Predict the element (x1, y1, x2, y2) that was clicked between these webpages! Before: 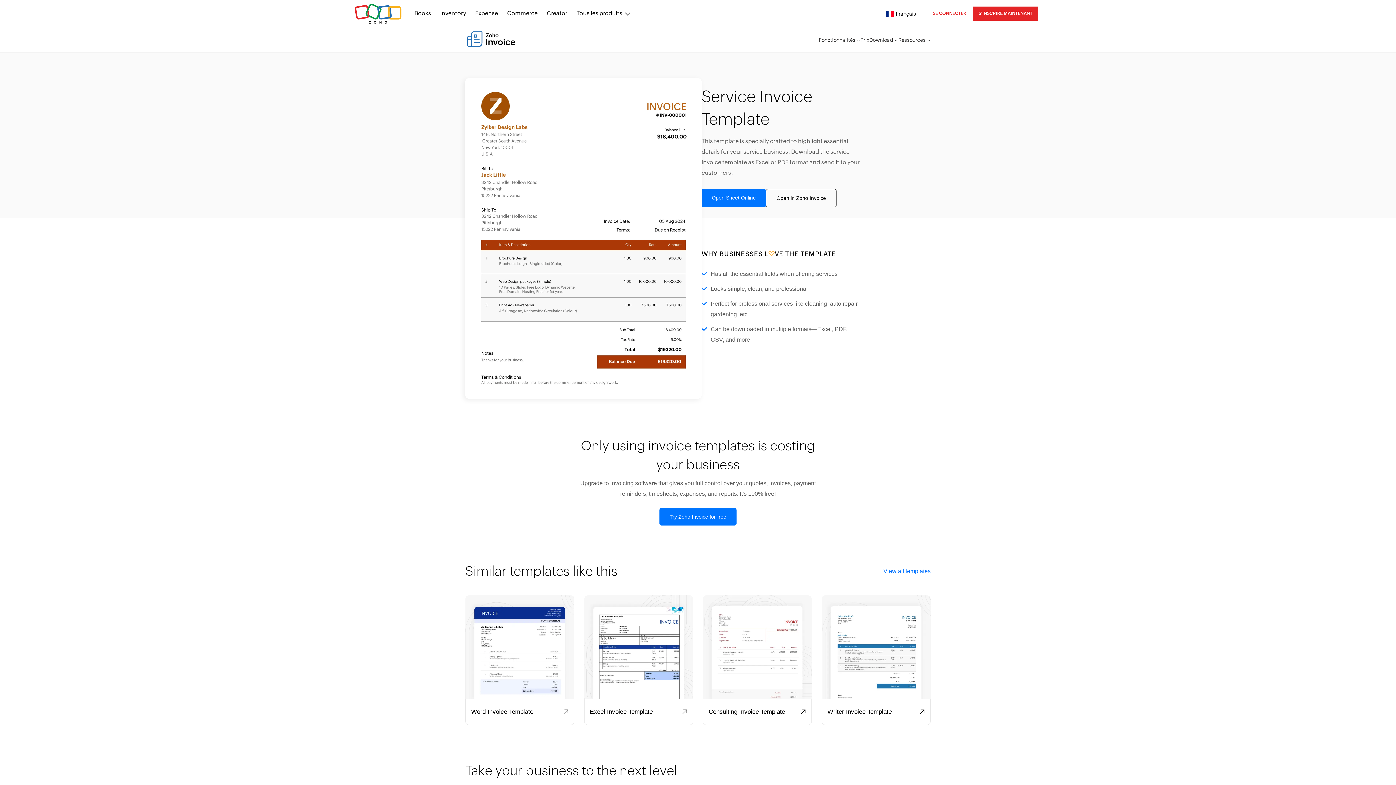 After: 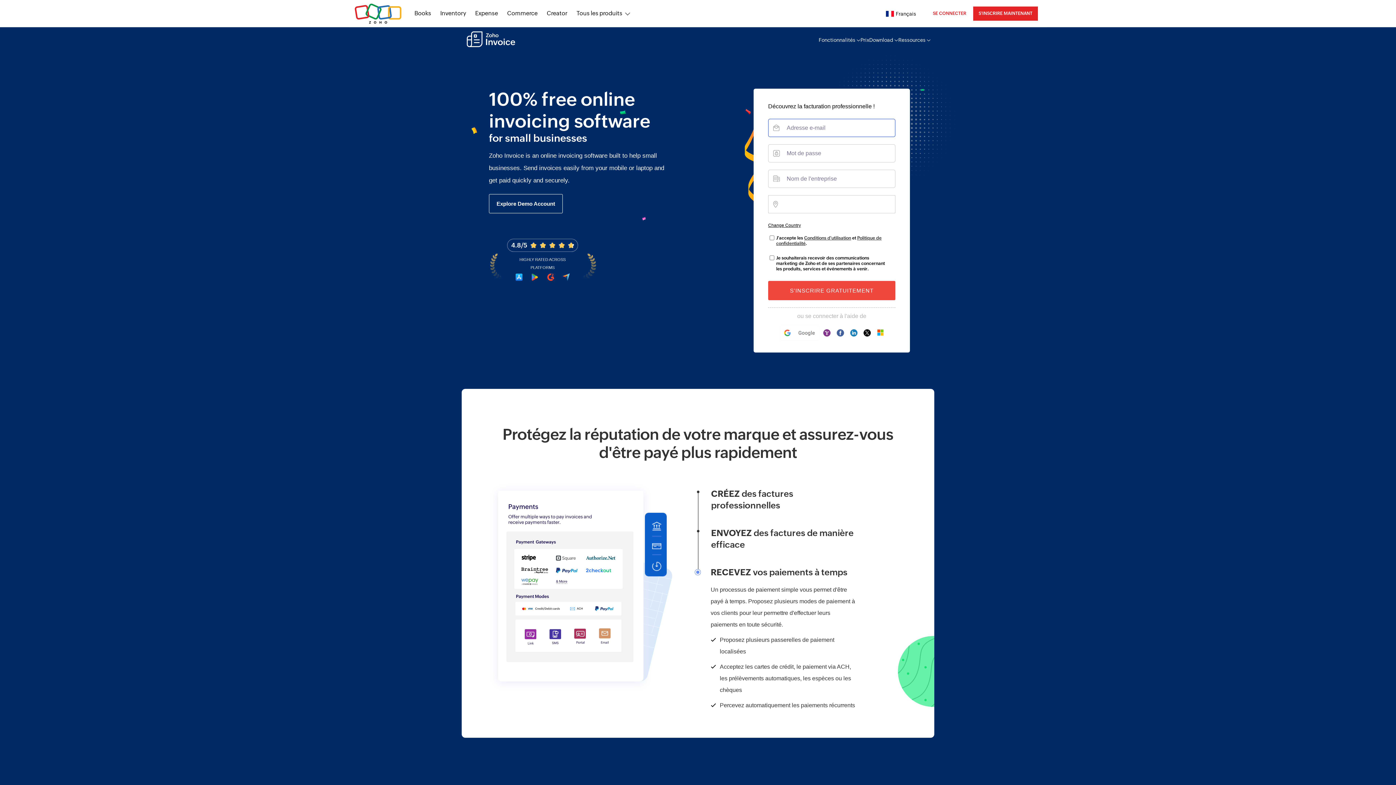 Action: label: Download bbox: (869, 27, 898, 52)